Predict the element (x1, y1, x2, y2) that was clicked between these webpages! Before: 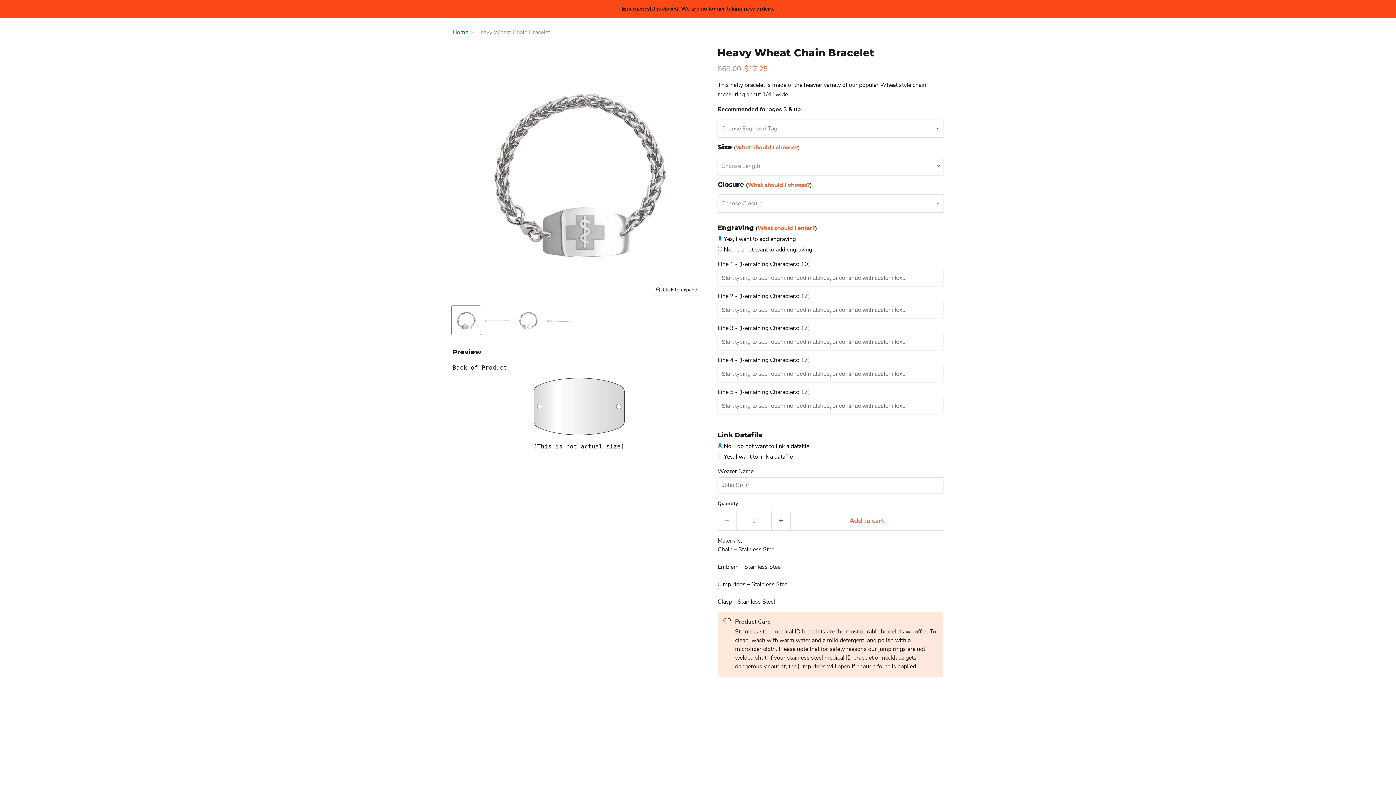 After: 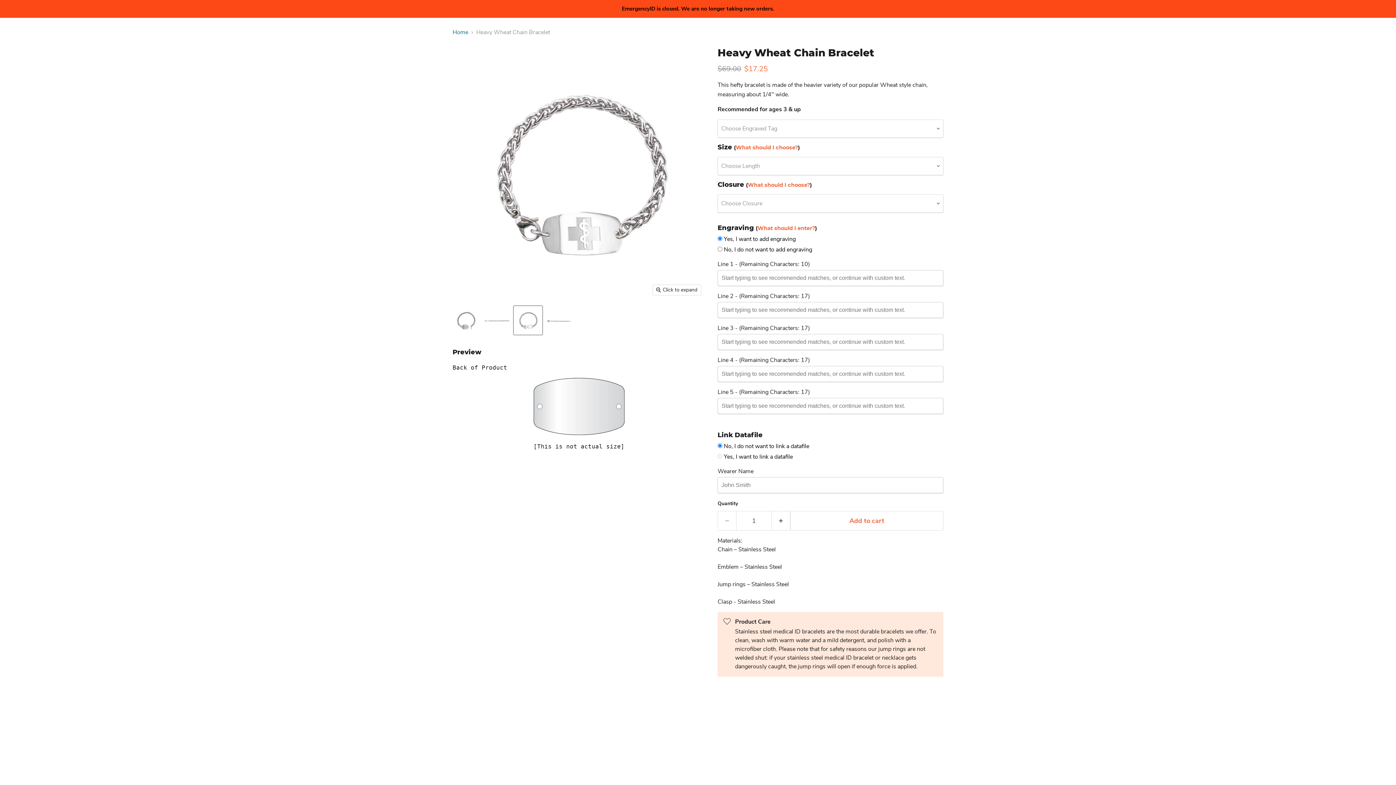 Action: label: Heavy Wheat Chain Bracelet thumbnail bbox: (513, 306, 542, 335)